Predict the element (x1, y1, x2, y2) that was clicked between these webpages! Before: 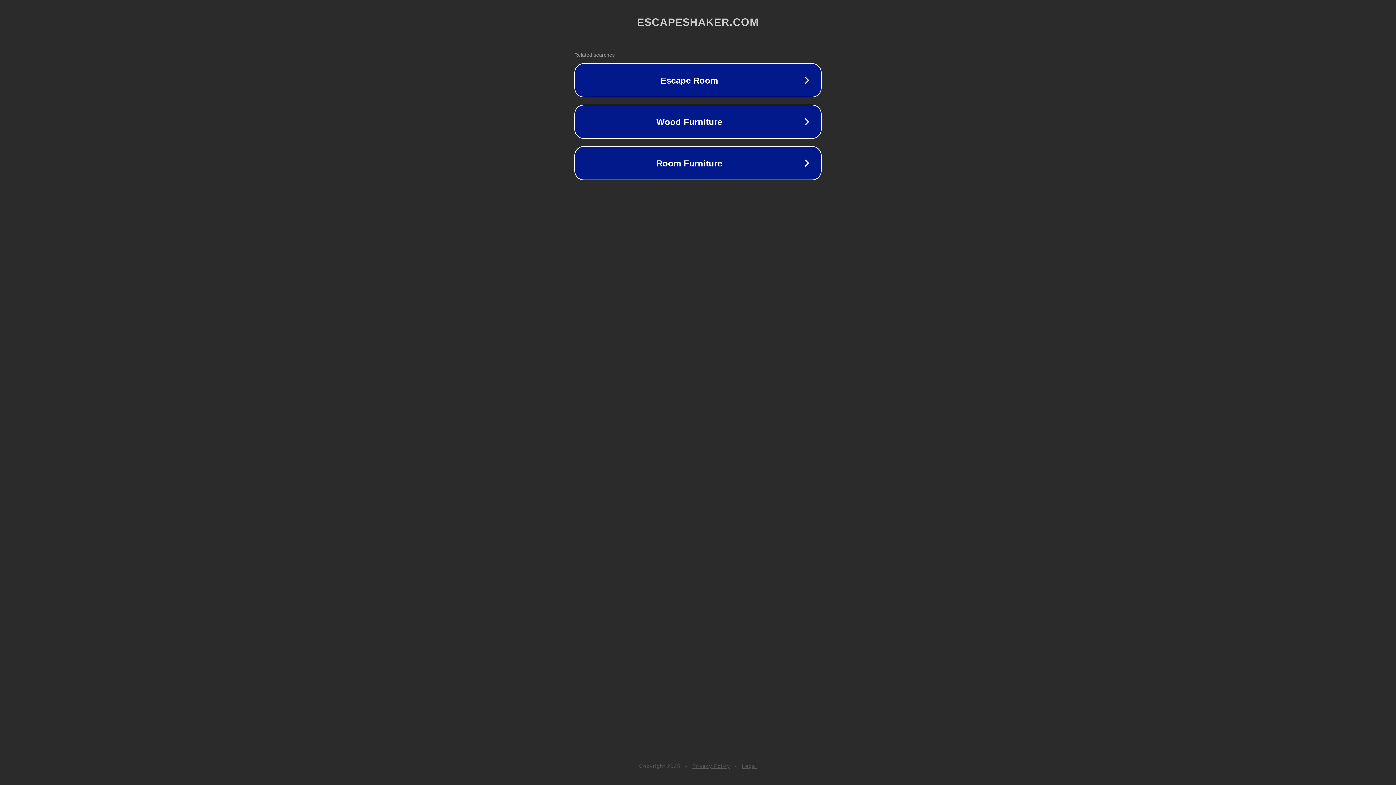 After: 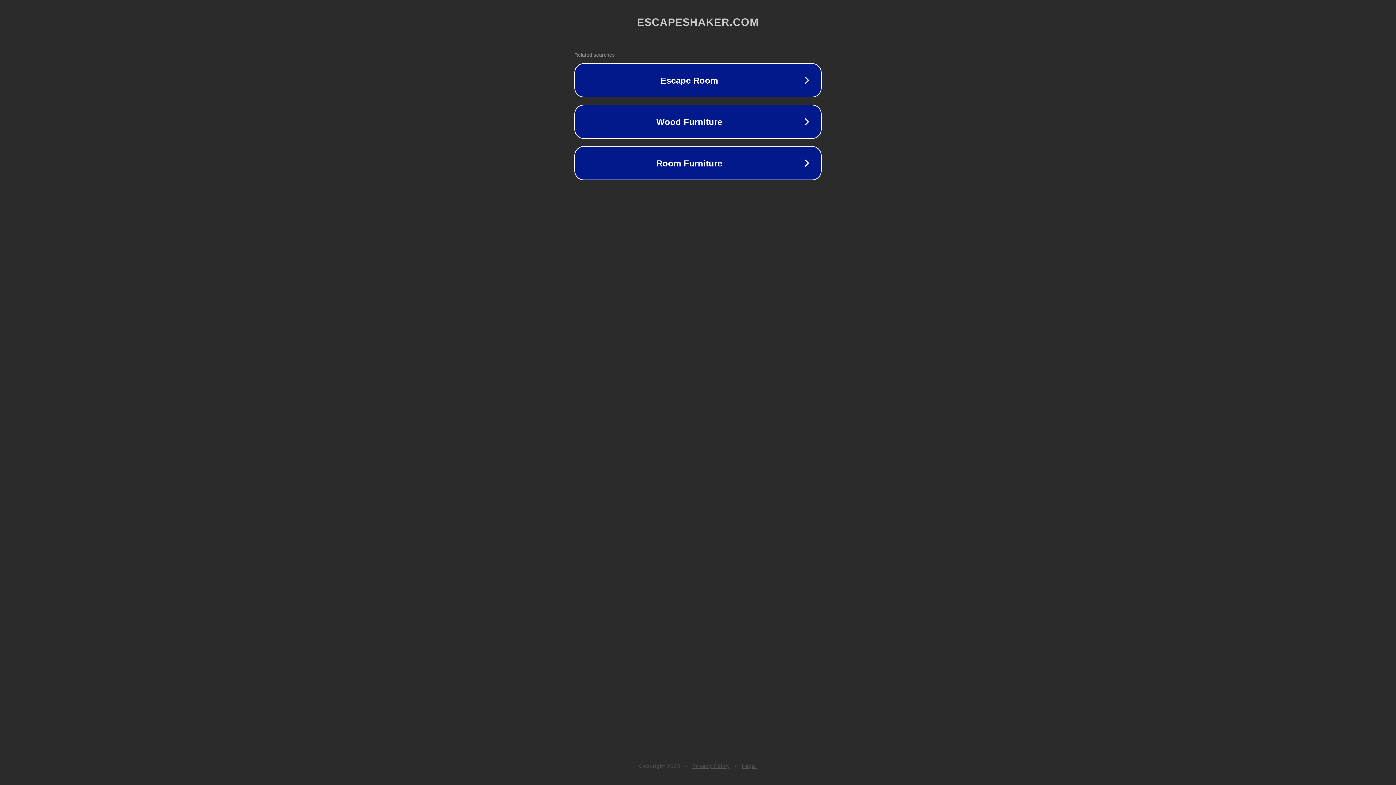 Action: label: Legal bbox: (742, 763, 757, 769)